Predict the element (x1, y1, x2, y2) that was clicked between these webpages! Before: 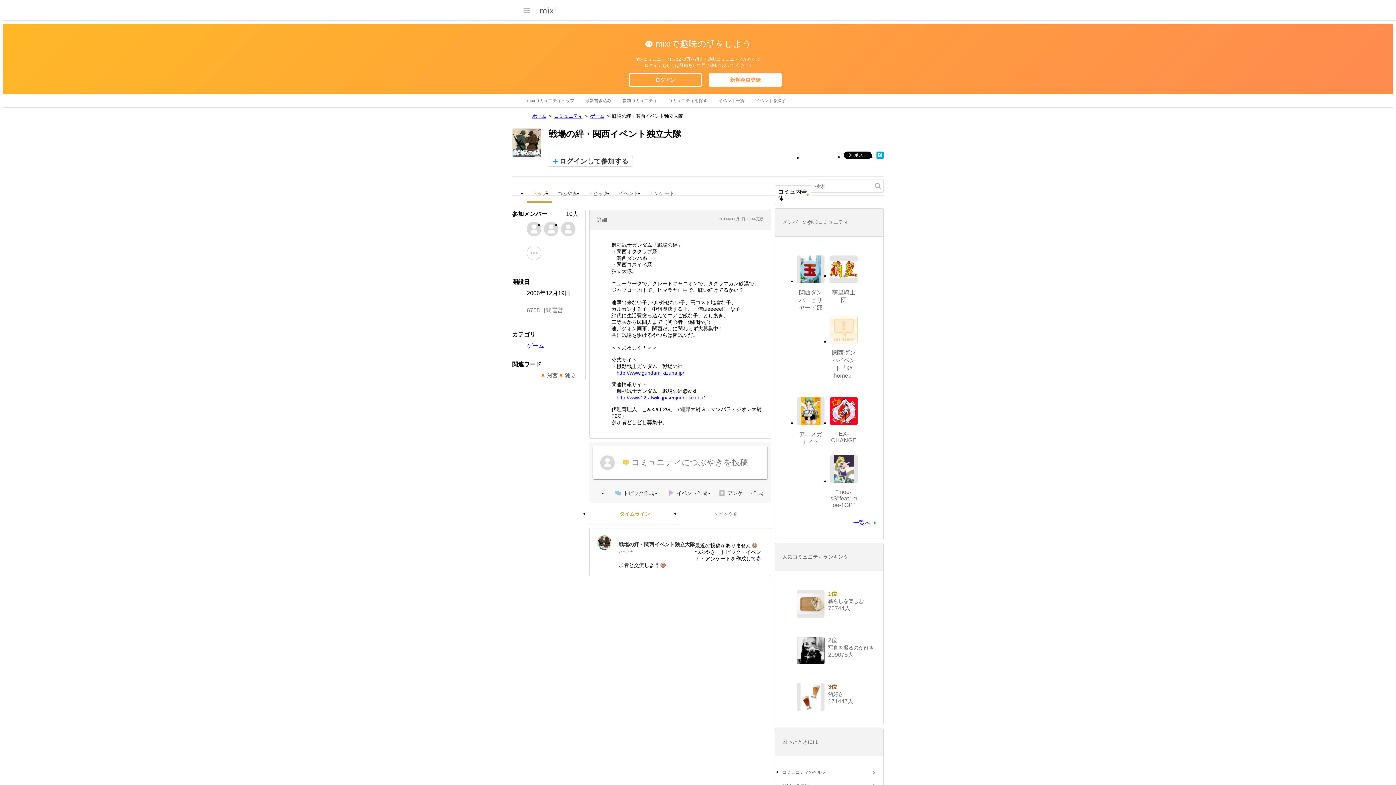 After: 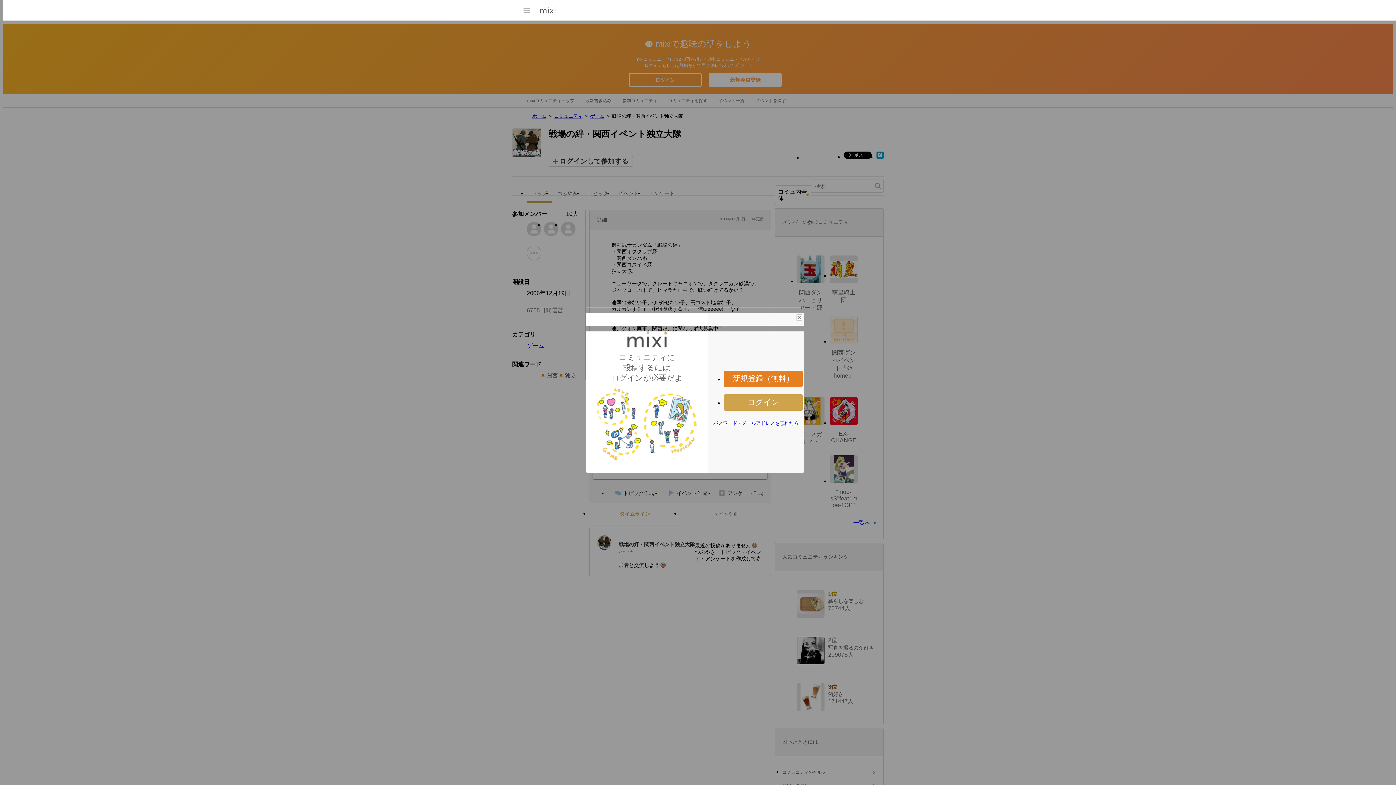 Action: label: たった今 bbox: (618, 549, 695, 554)